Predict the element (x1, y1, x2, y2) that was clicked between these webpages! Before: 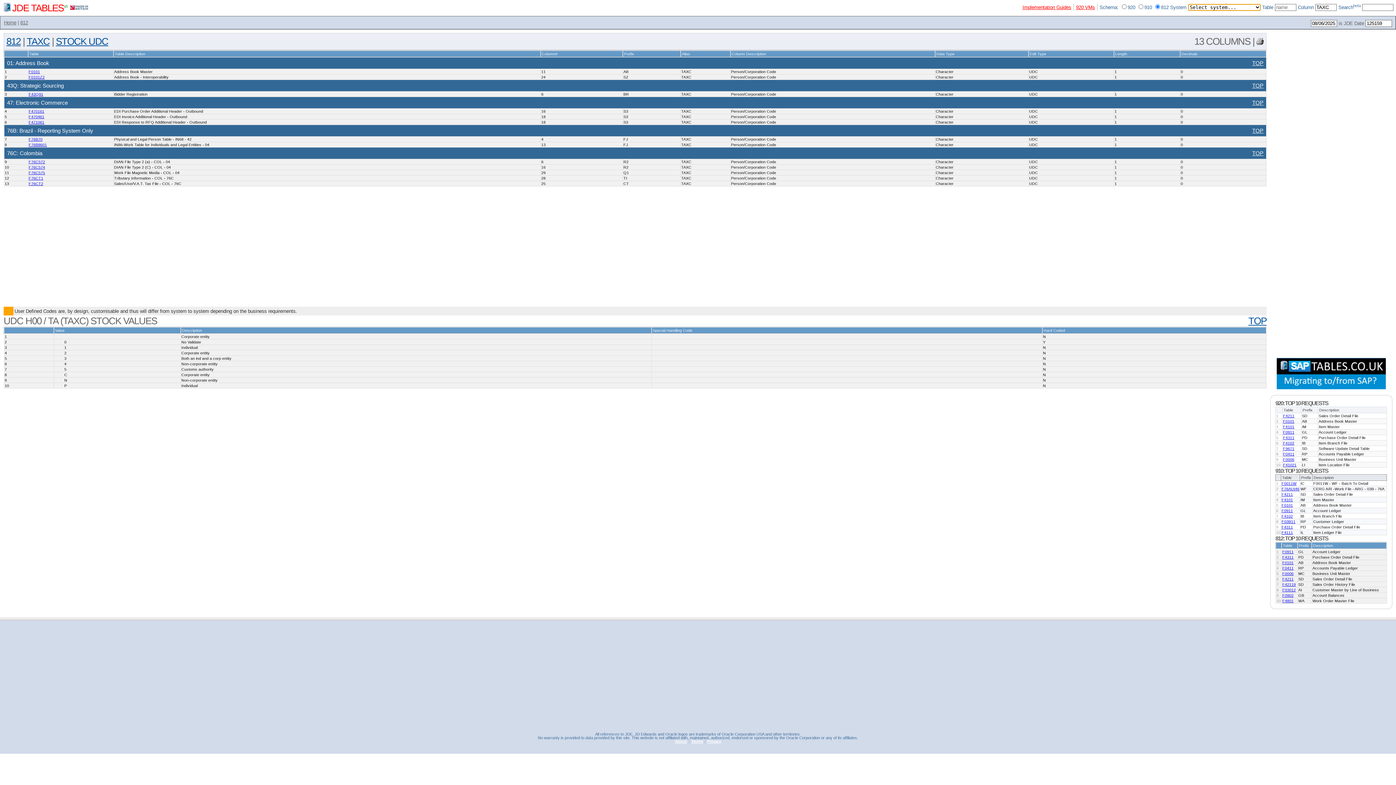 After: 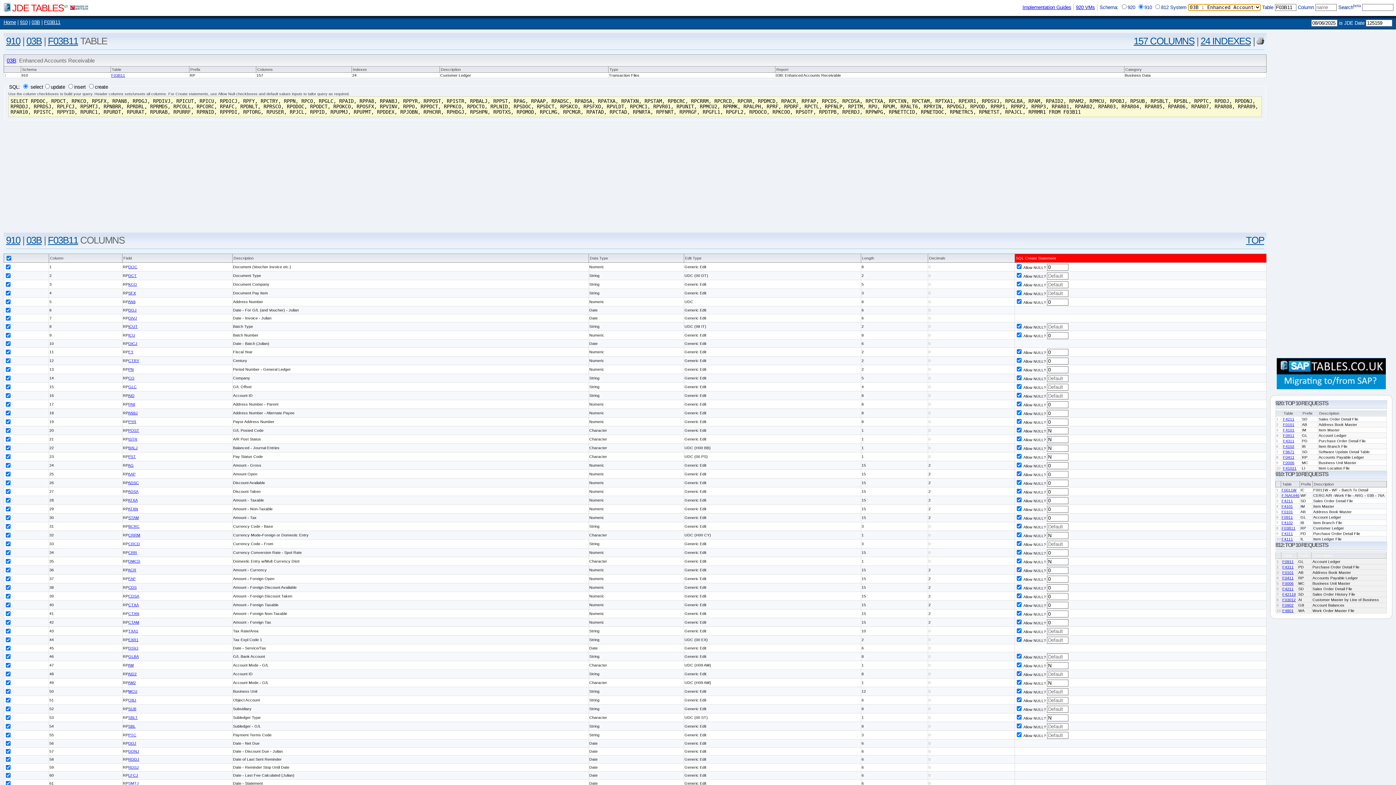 Action: bbox: (1281, 519, 1295, 524) label: F03B11